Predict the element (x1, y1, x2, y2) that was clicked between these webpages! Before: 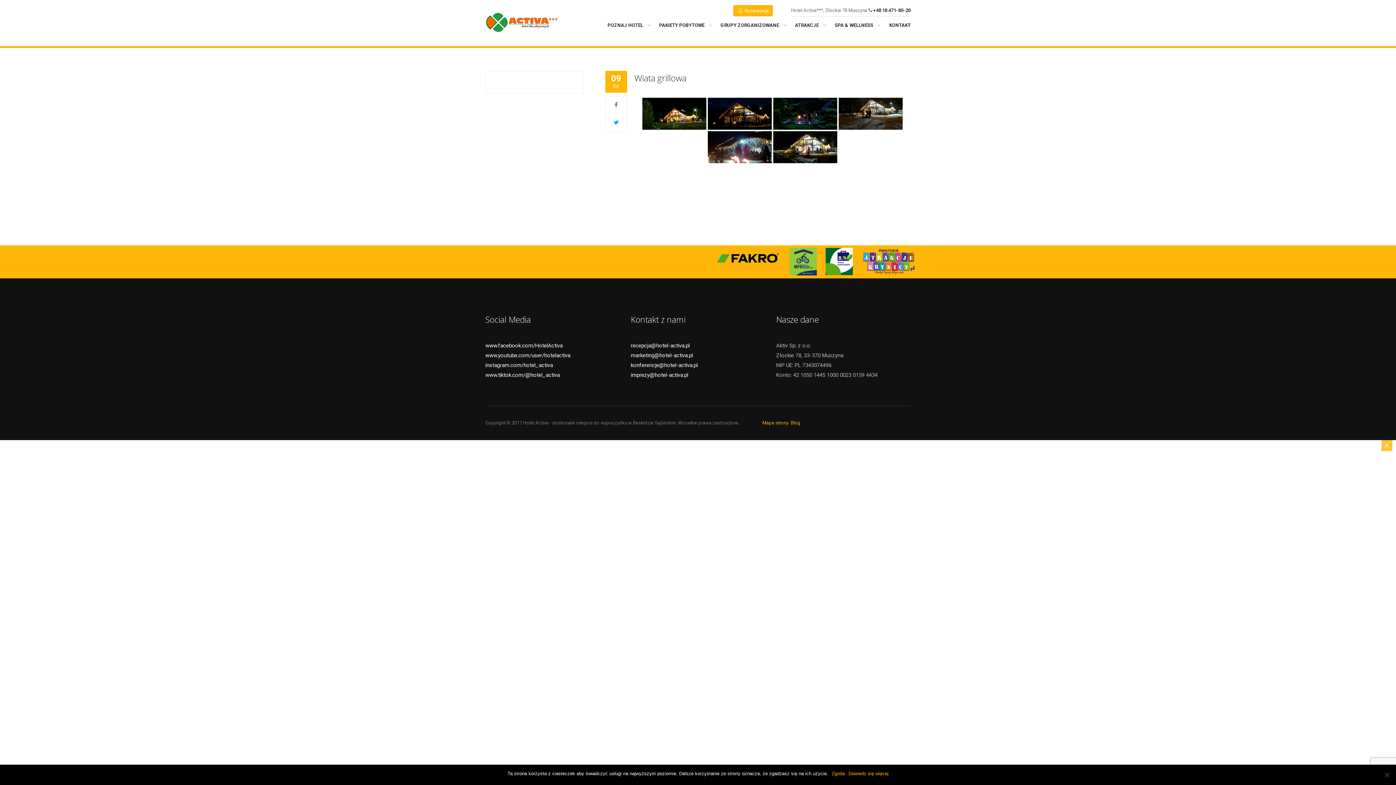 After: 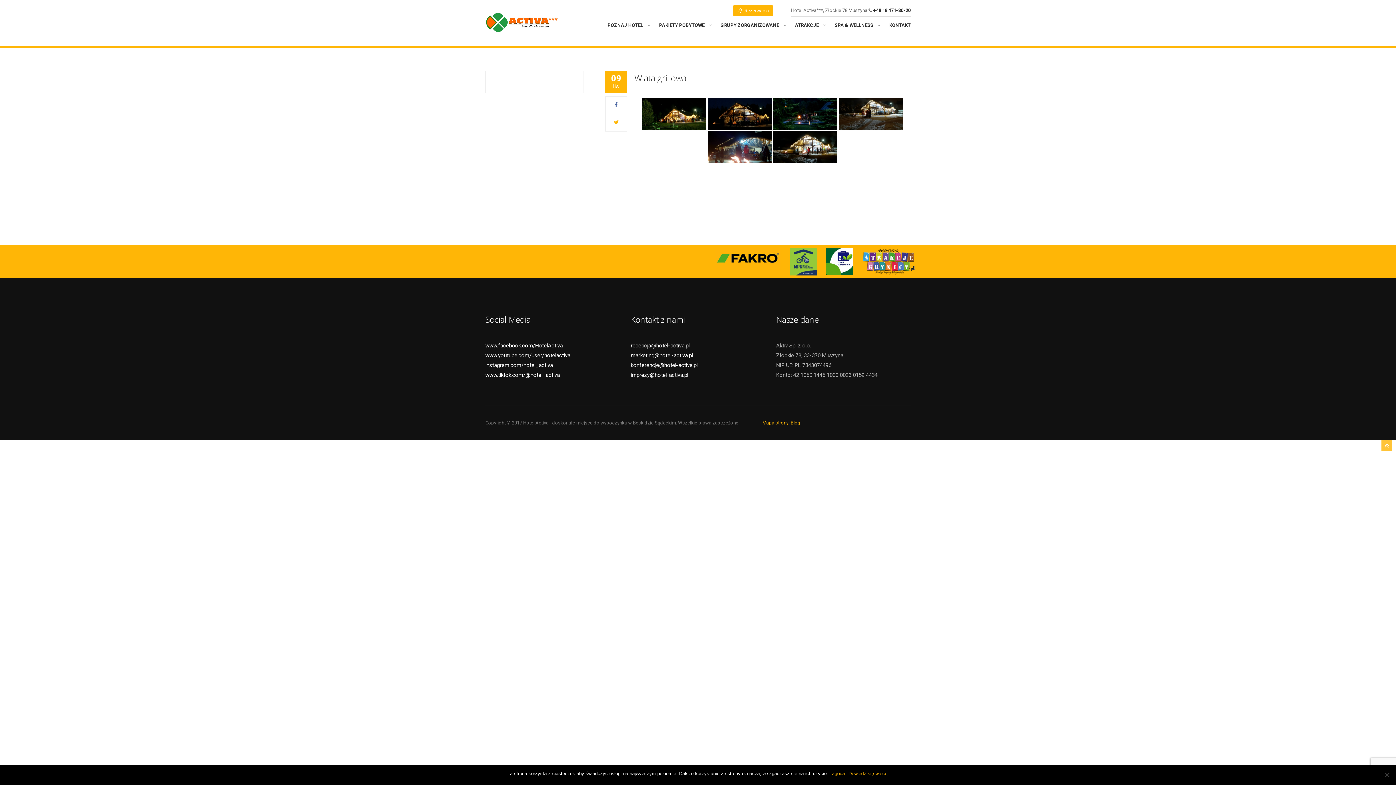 Action: bbox: (613, 119, 618, 125)